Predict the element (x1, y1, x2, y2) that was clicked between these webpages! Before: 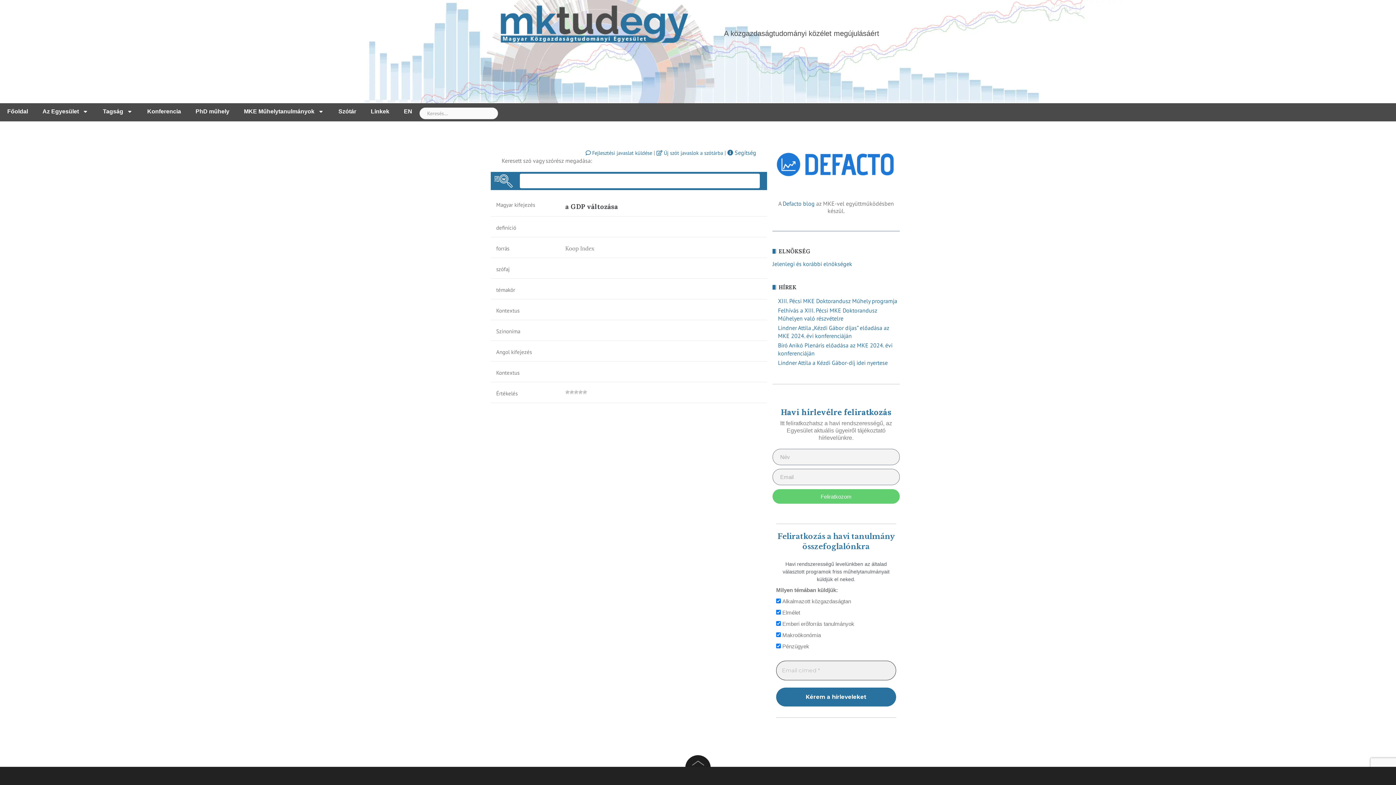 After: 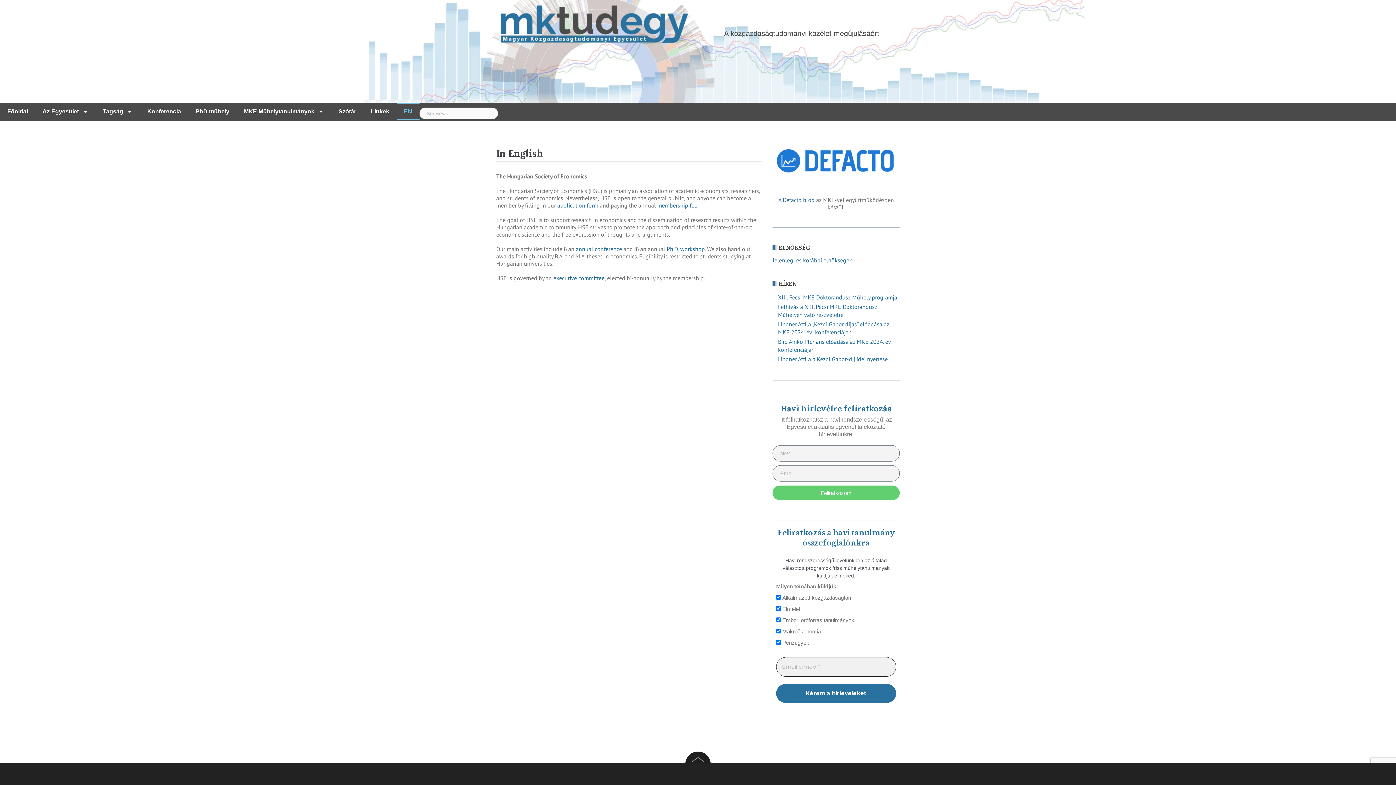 Action: label: EN bbox: (396, 103, 419, 120)